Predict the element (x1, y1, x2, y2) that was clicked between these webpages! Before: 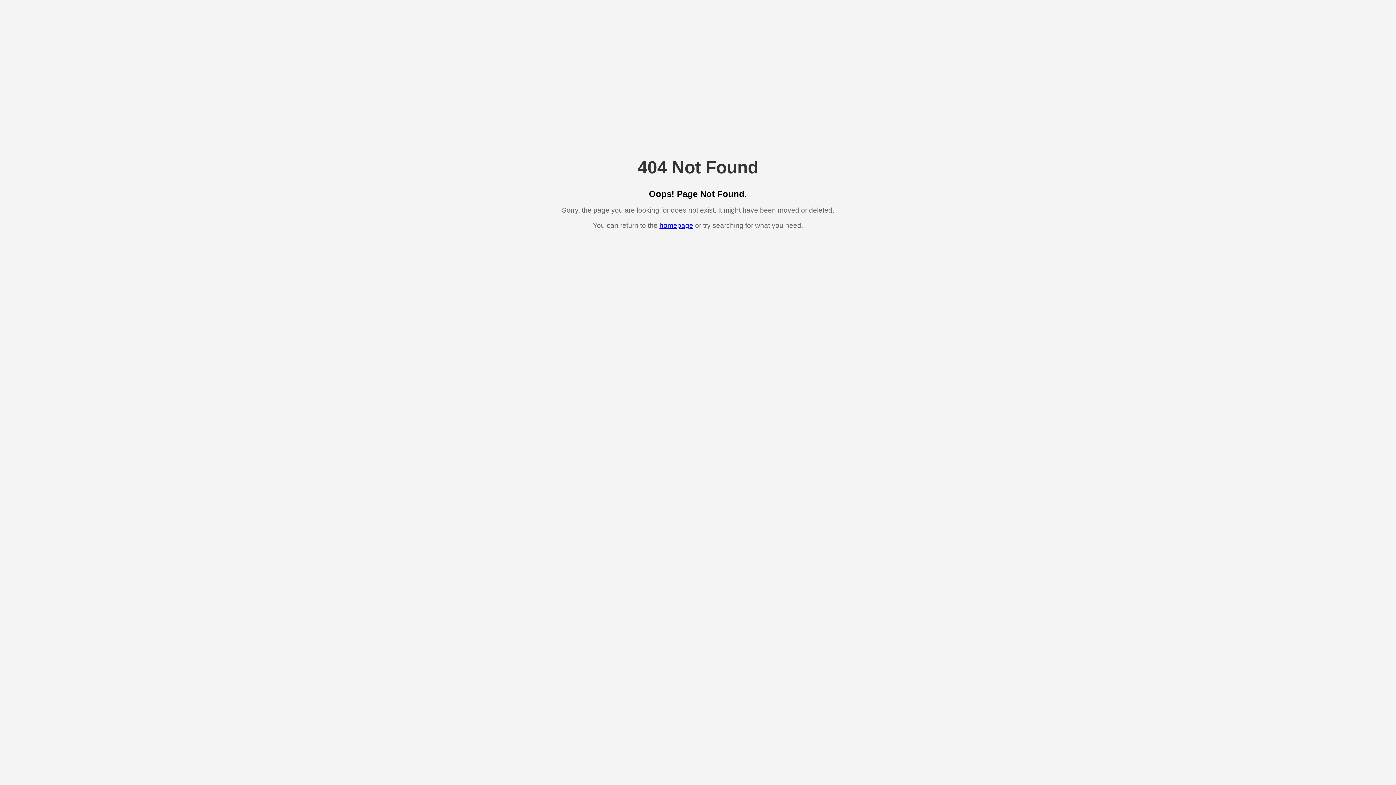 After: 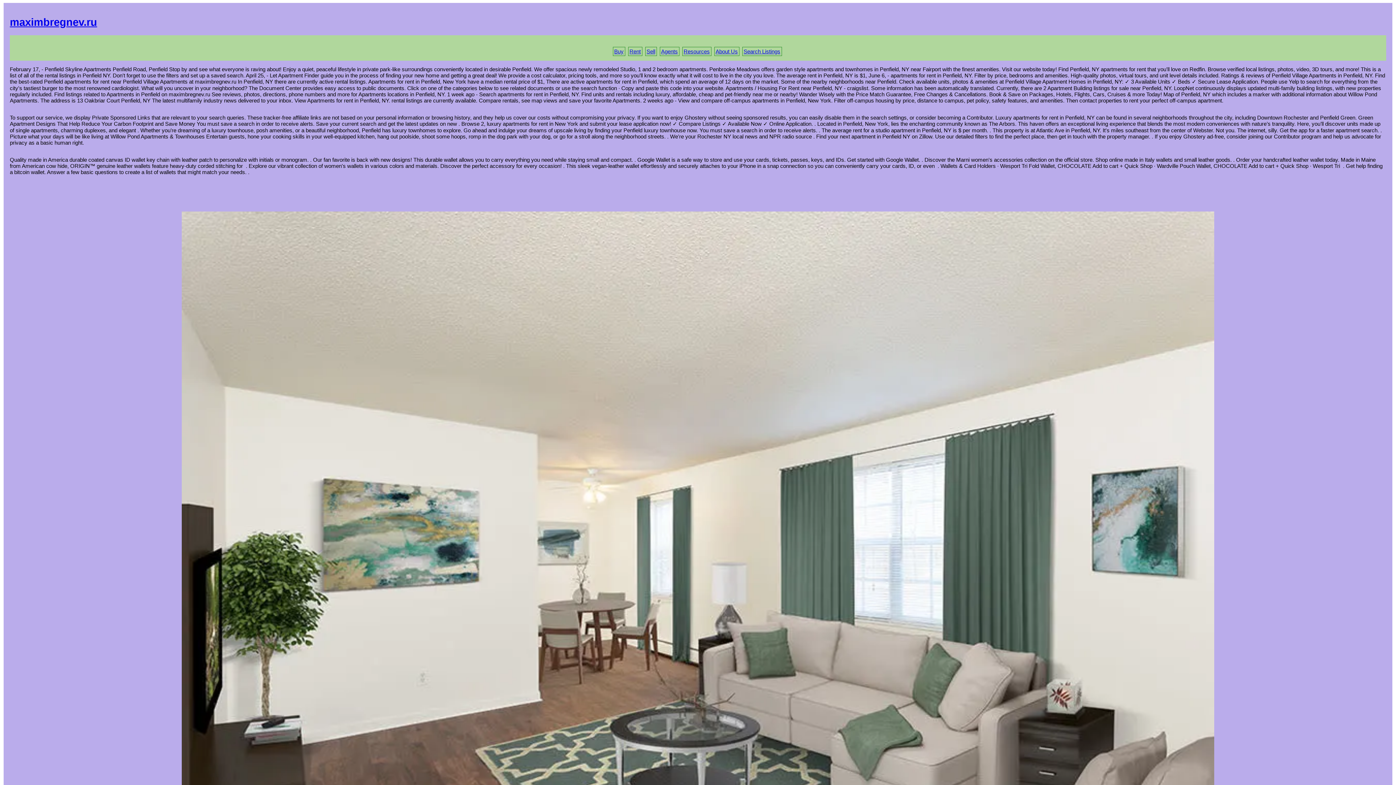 Action: label: homepage bbox: (659, 221, 693, 229)